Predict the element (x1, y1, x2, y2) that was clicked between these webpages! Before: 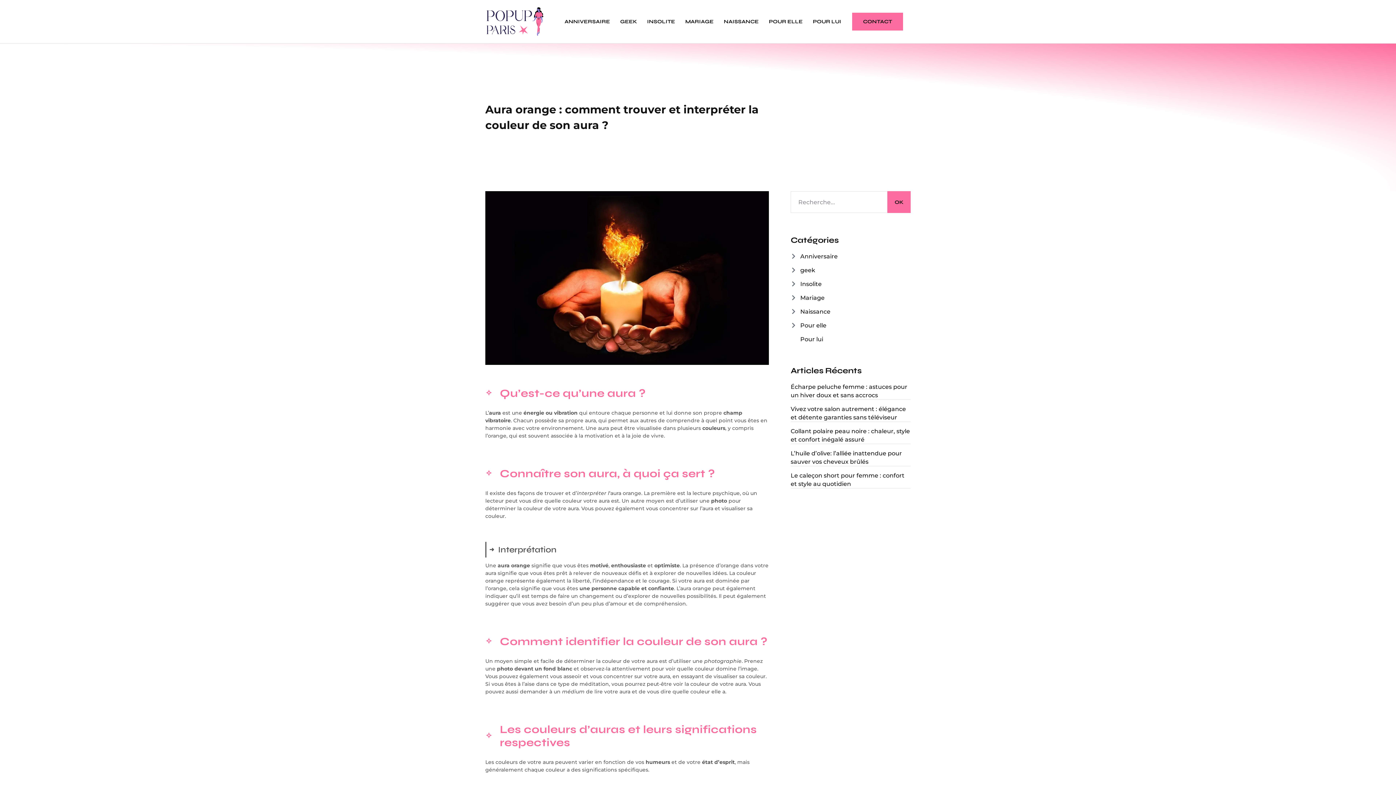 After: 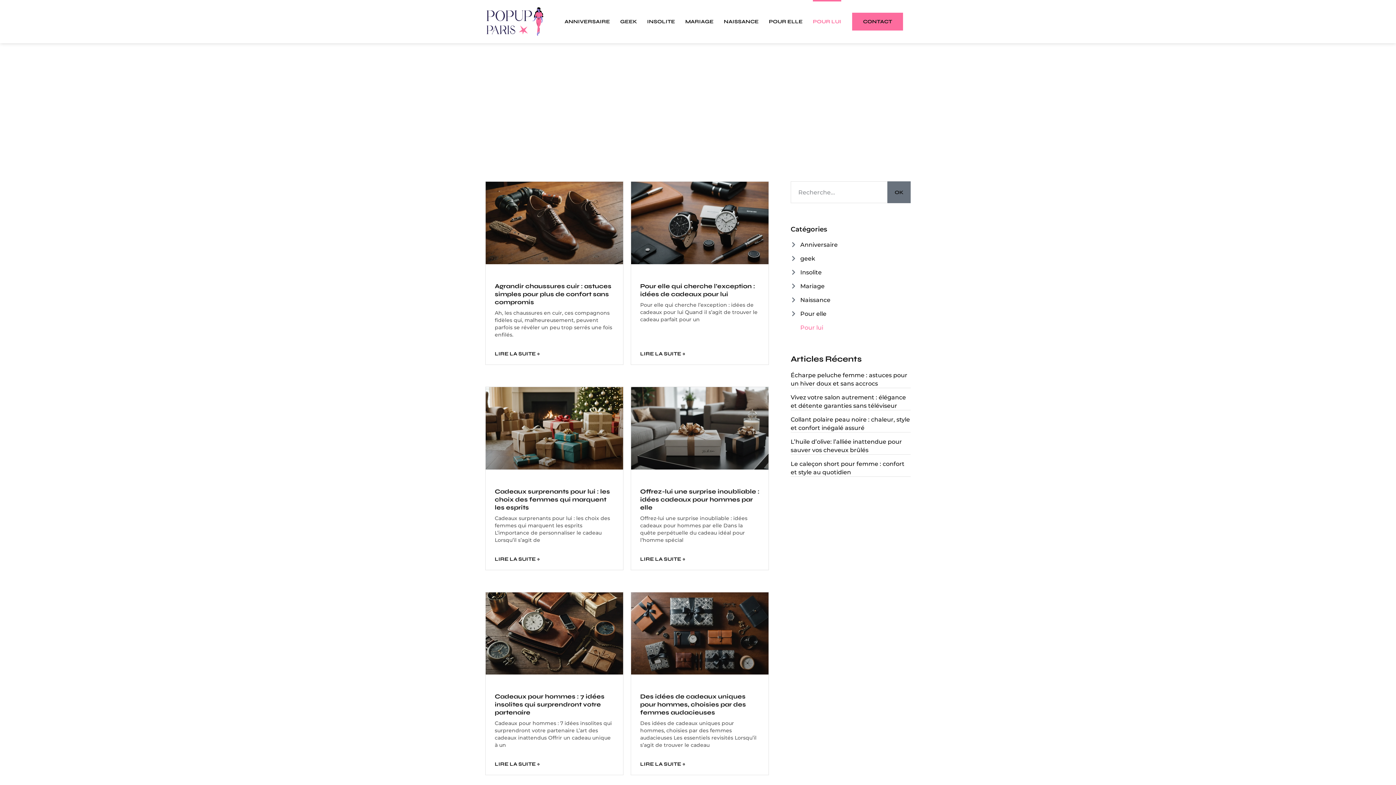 Action: label: POUR LUI bbox: (813, 0, 841, 43)